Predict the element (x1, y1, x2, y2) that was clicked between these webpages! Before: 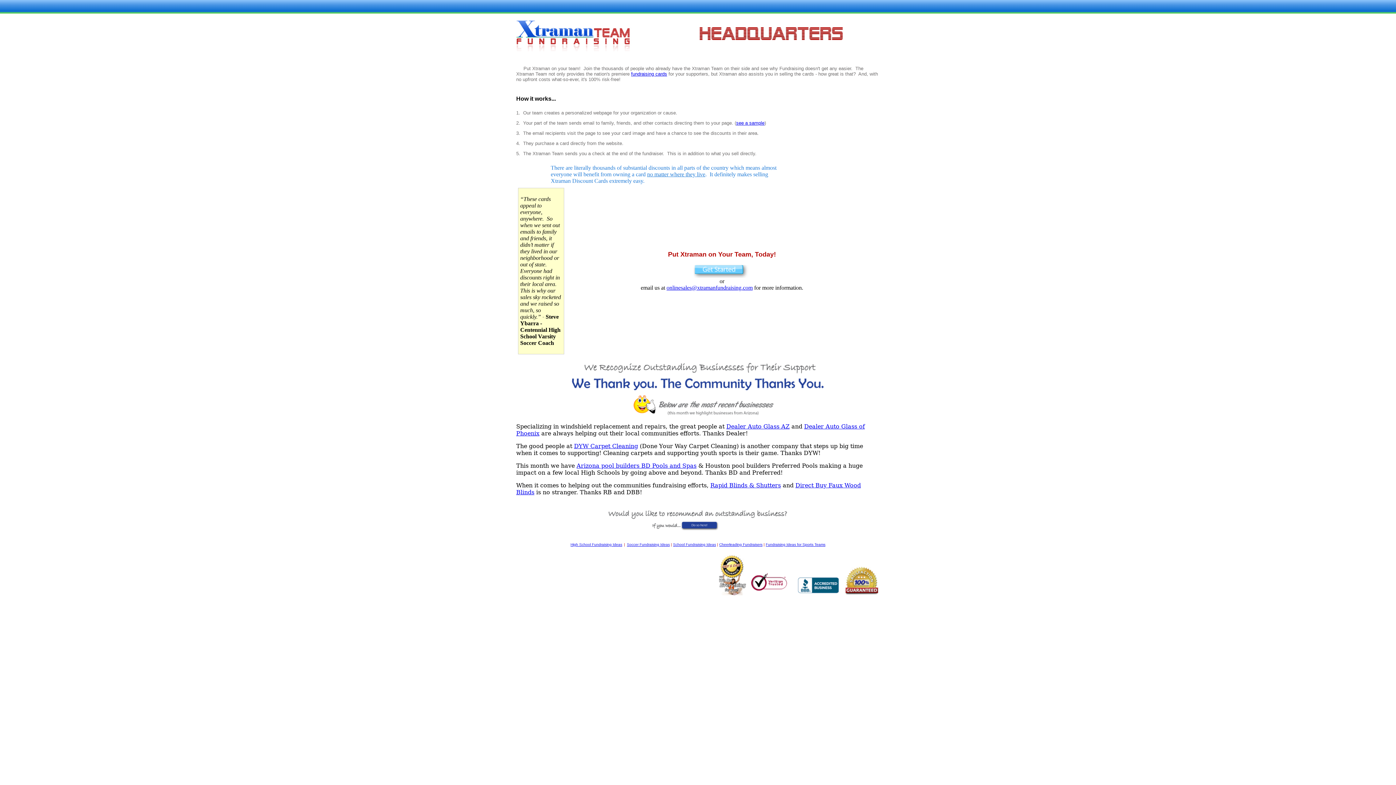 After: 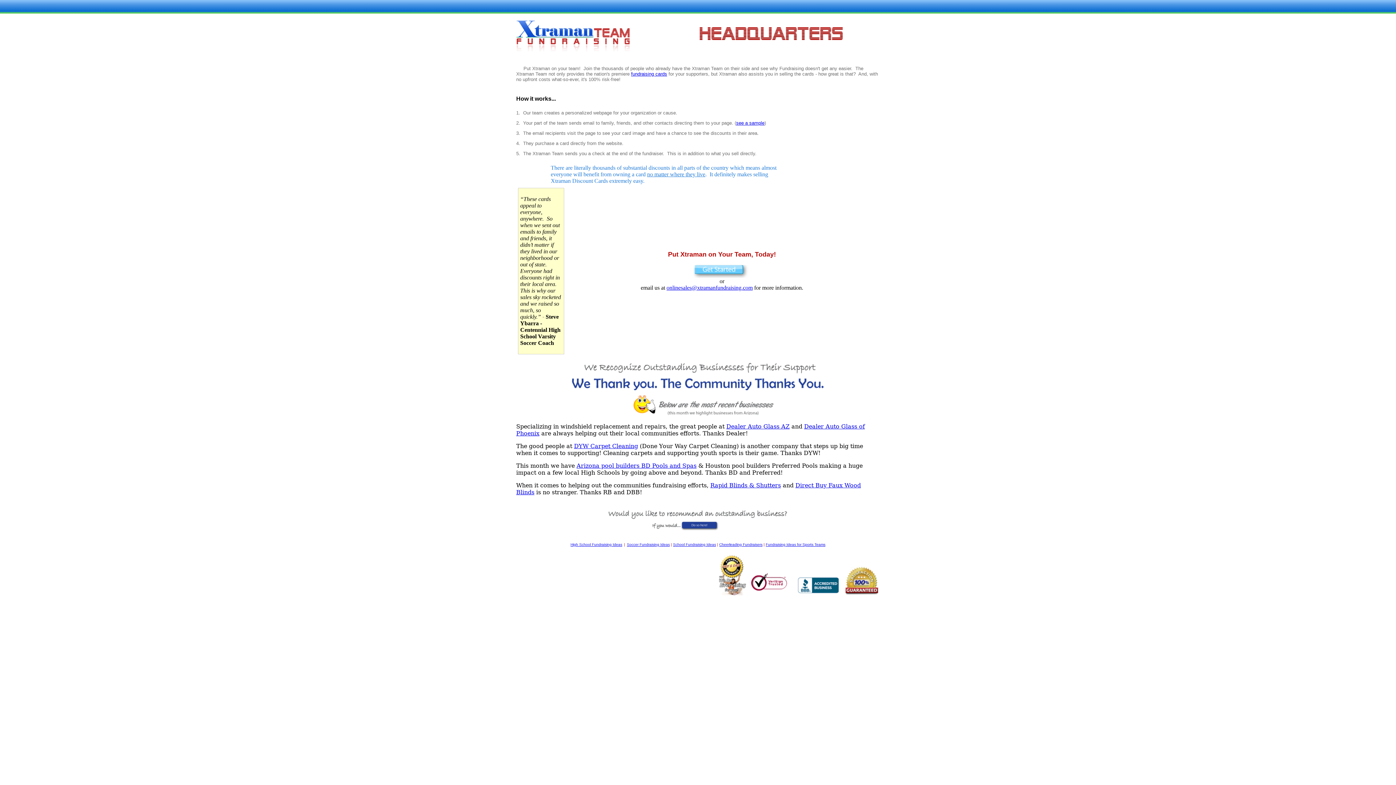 Action: bbox: (766, 542, 825, 546) label: Fundraising Ideas for Sports Teams